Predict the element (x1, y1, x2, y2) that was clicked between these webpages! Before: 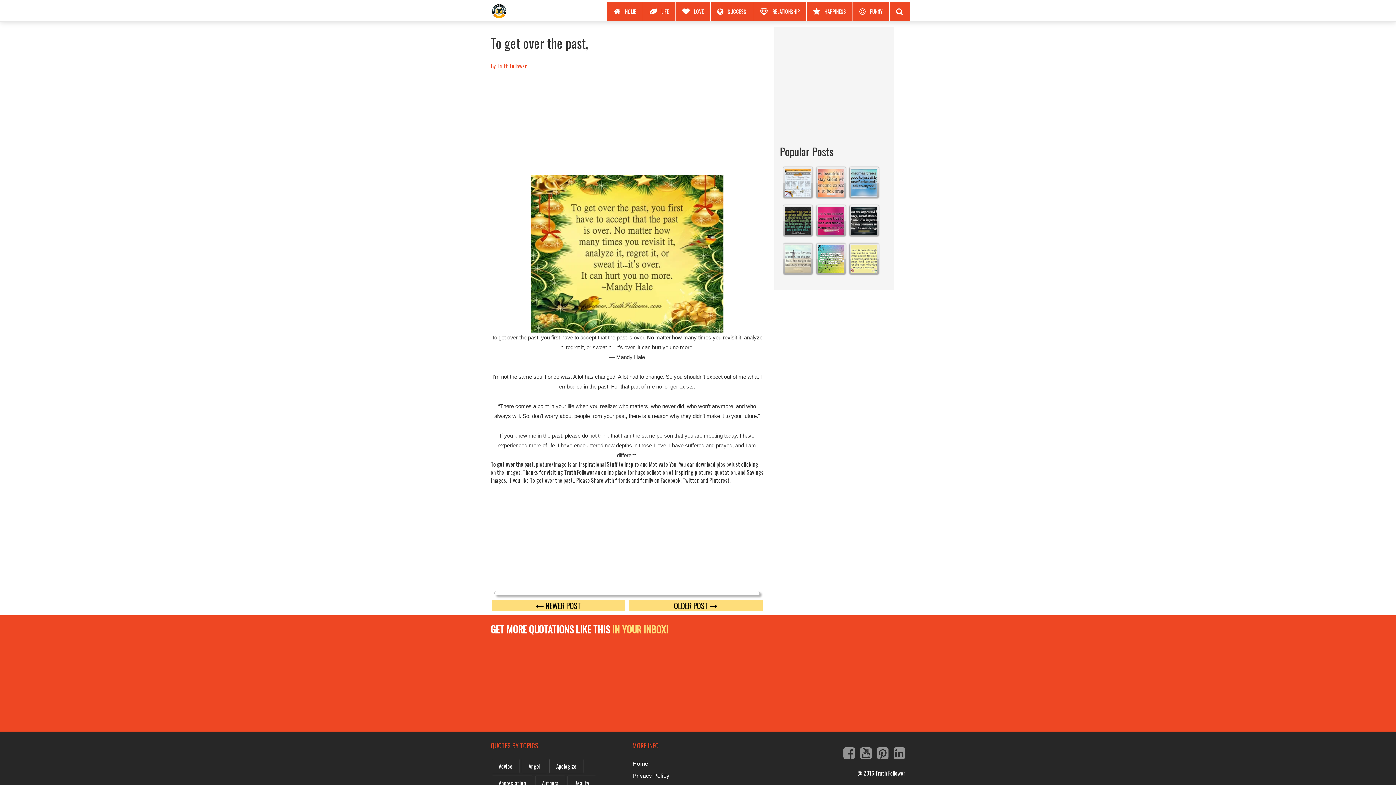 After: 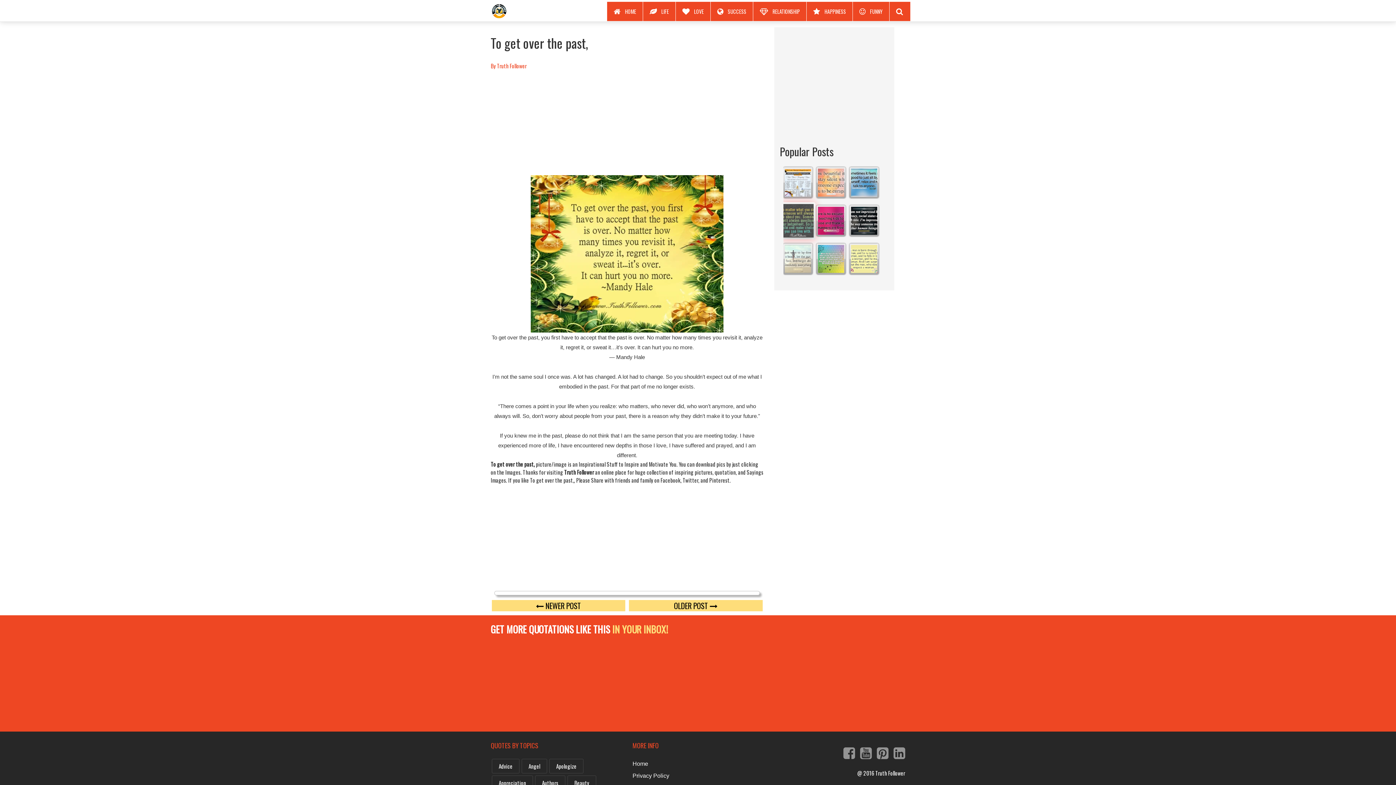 Action: bbox: (783, 215, 812, 223)